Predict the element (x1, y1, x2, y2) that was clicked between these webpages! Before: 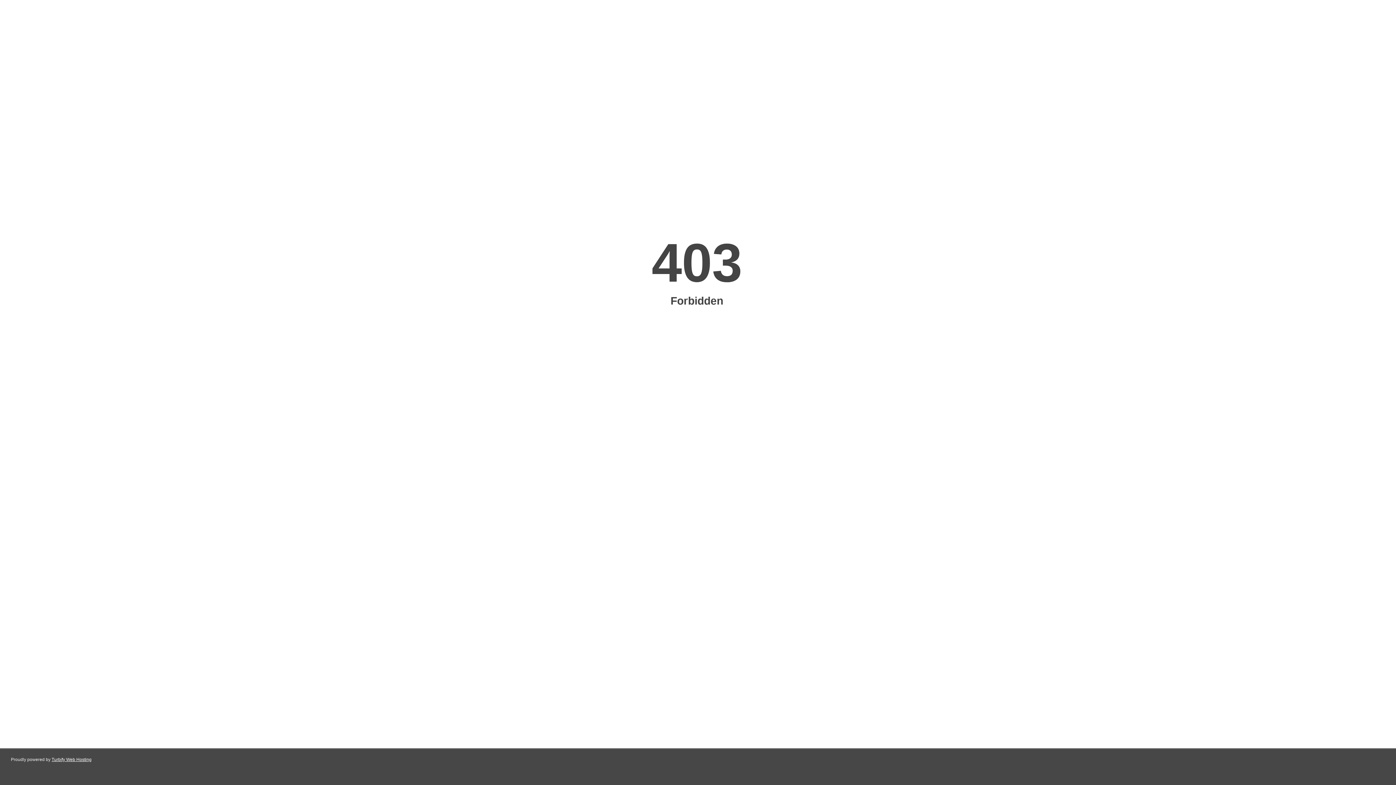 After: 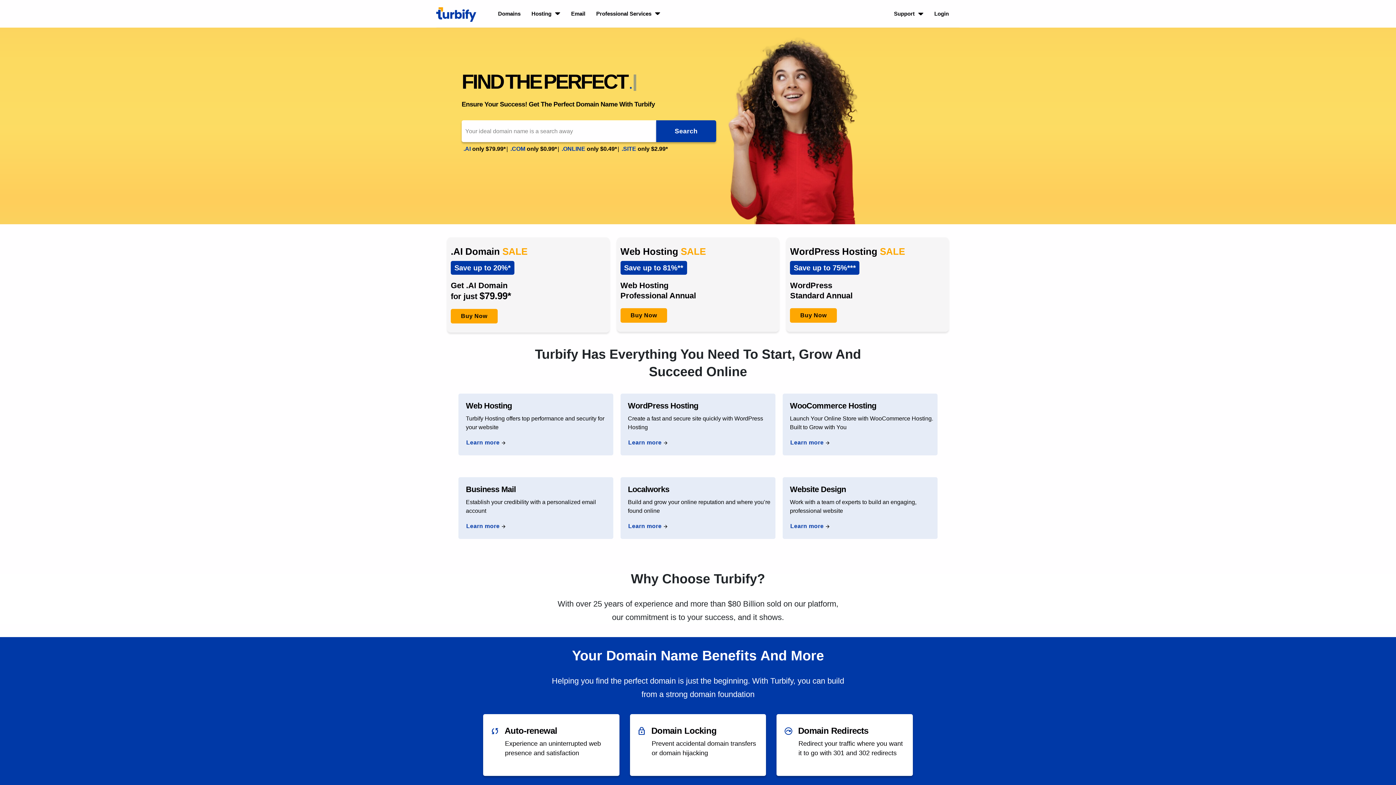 Action: label: Turbify Web Hosting bbox: (51, 757, 91, 762)